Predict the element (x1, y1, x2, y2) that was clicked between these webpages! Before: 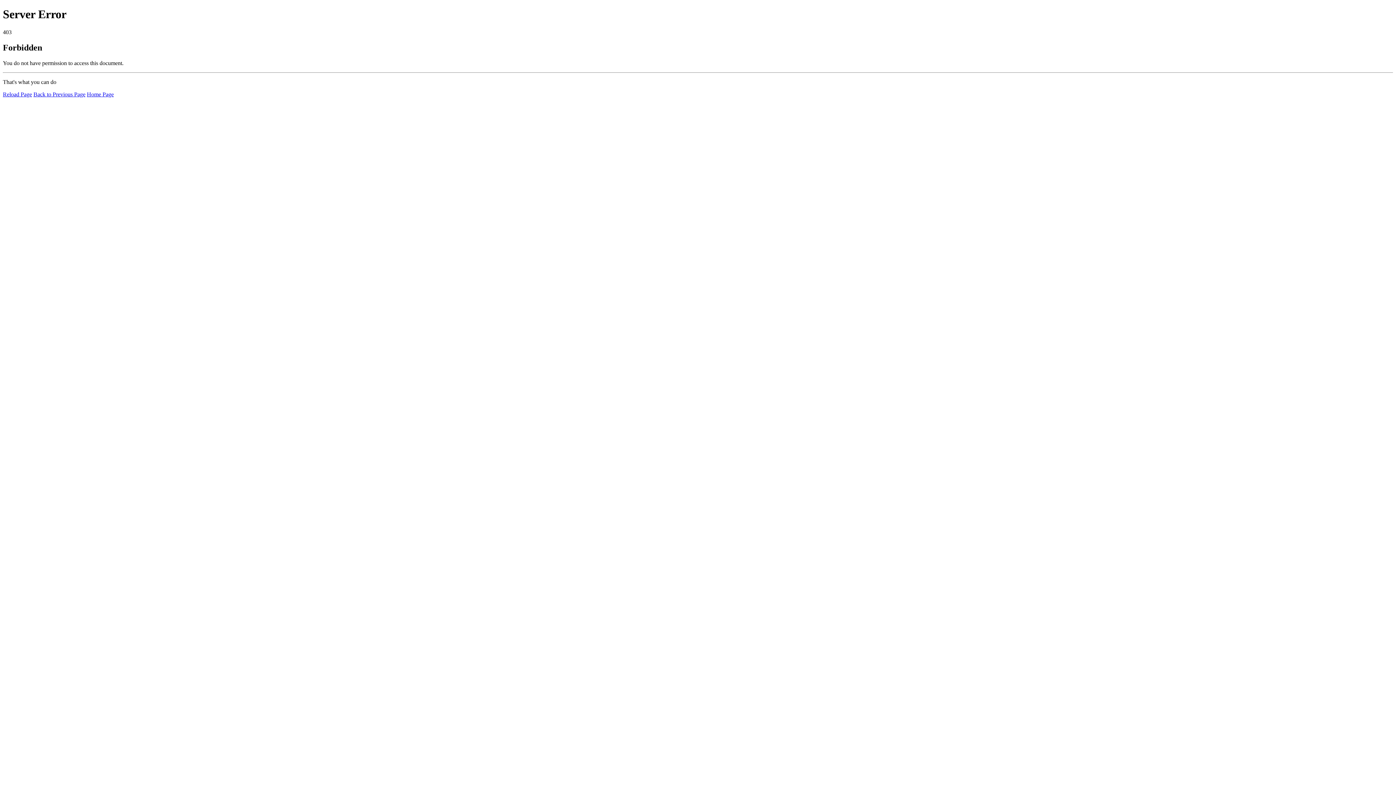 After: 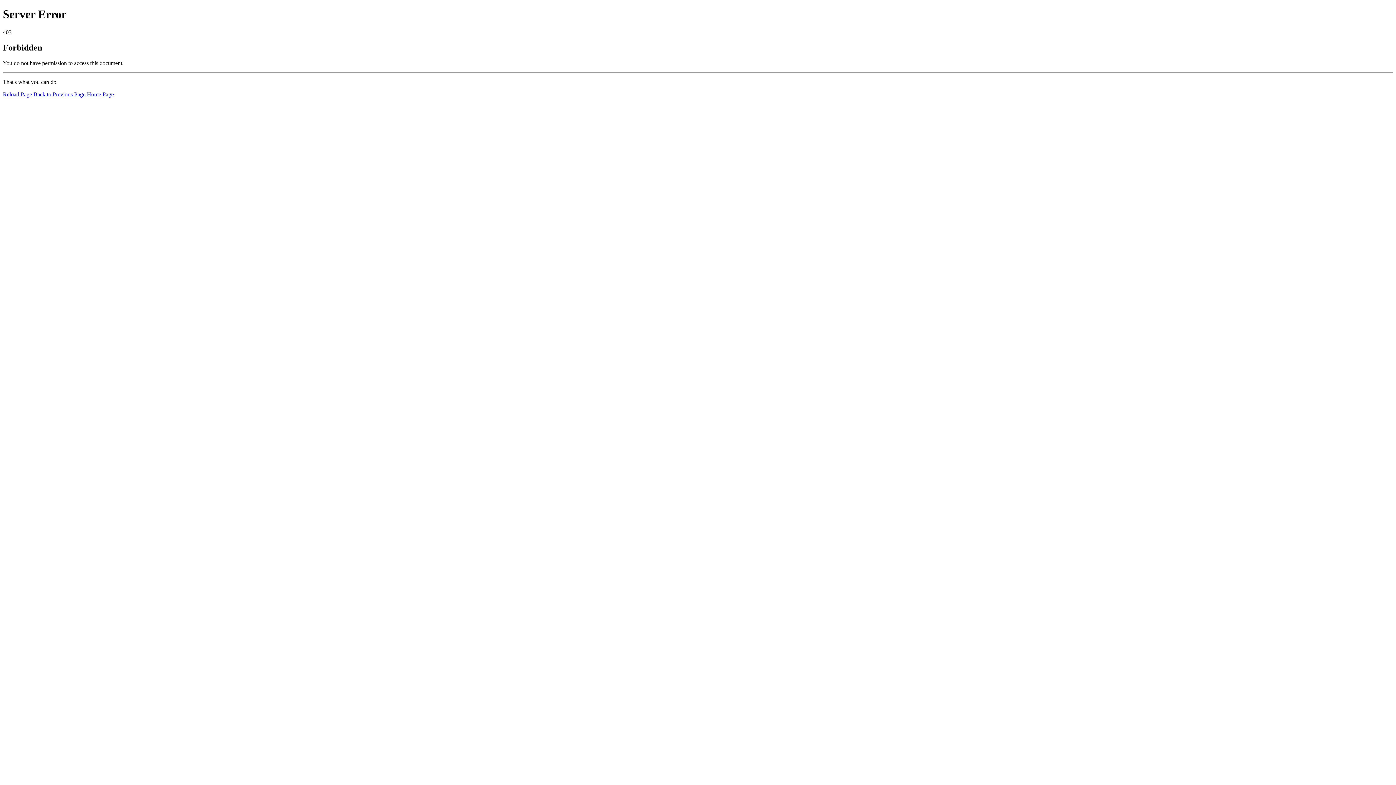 Action: label: Home Page bbox: (86, 91, 113, 97)